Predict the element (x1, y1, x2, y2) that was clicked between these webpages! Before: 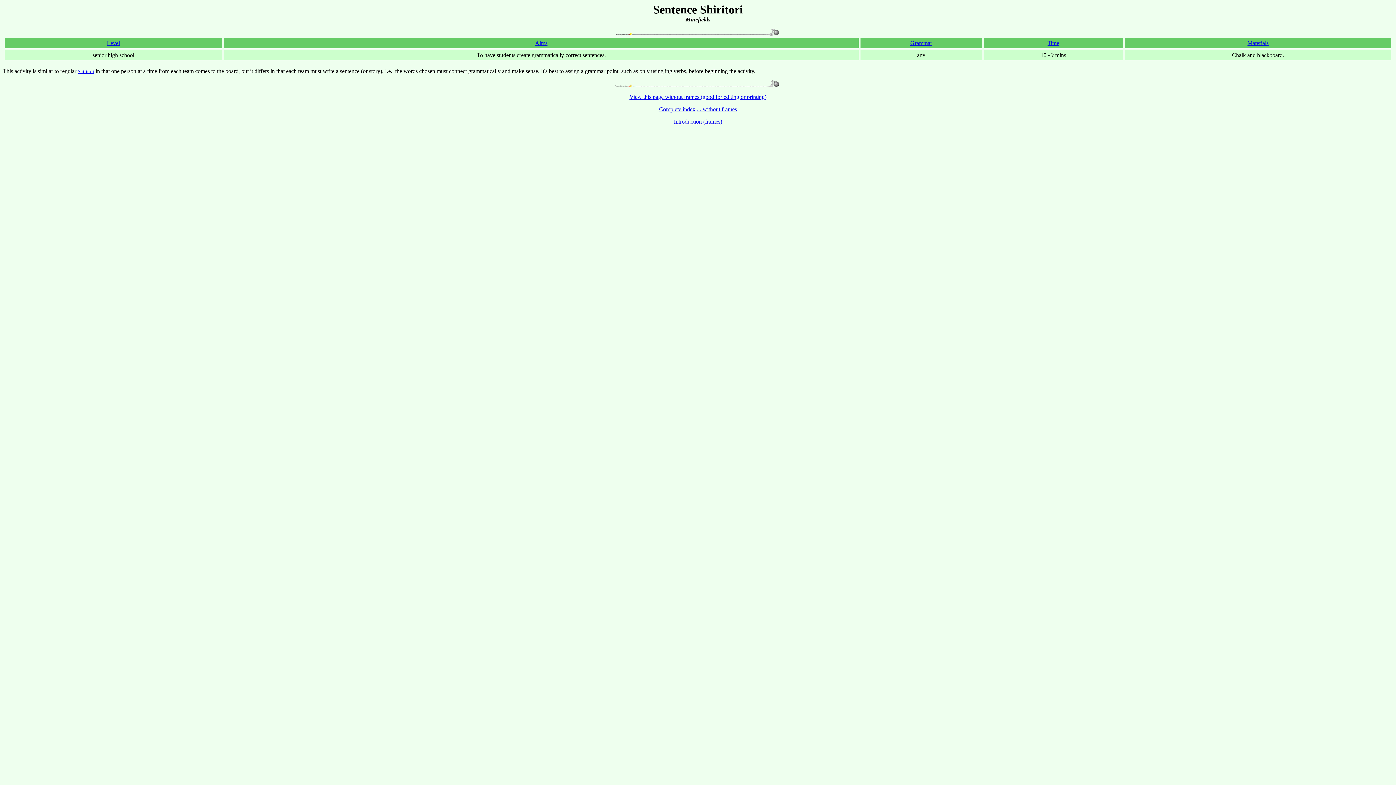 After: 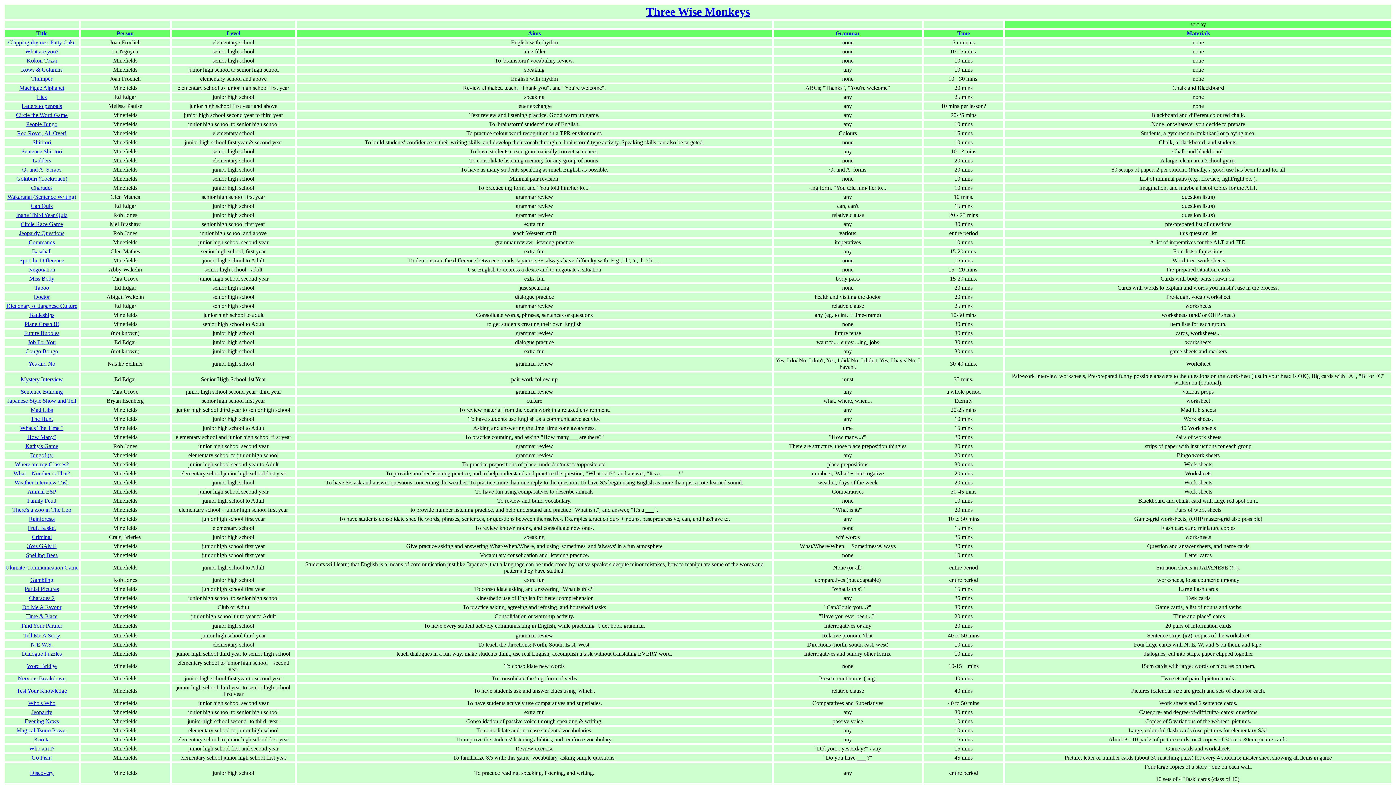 Action: bbox: (1247, 40, 1268, 46) label: Materials